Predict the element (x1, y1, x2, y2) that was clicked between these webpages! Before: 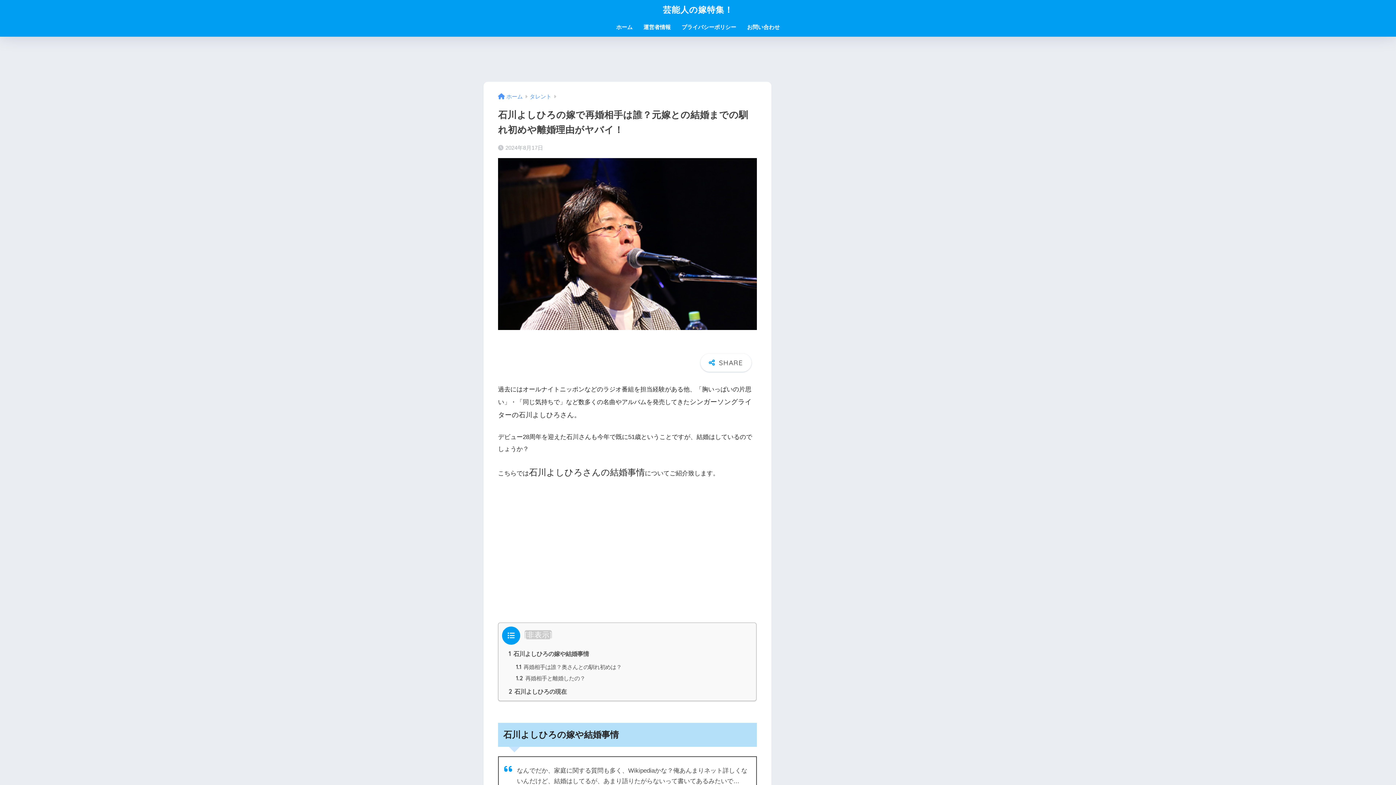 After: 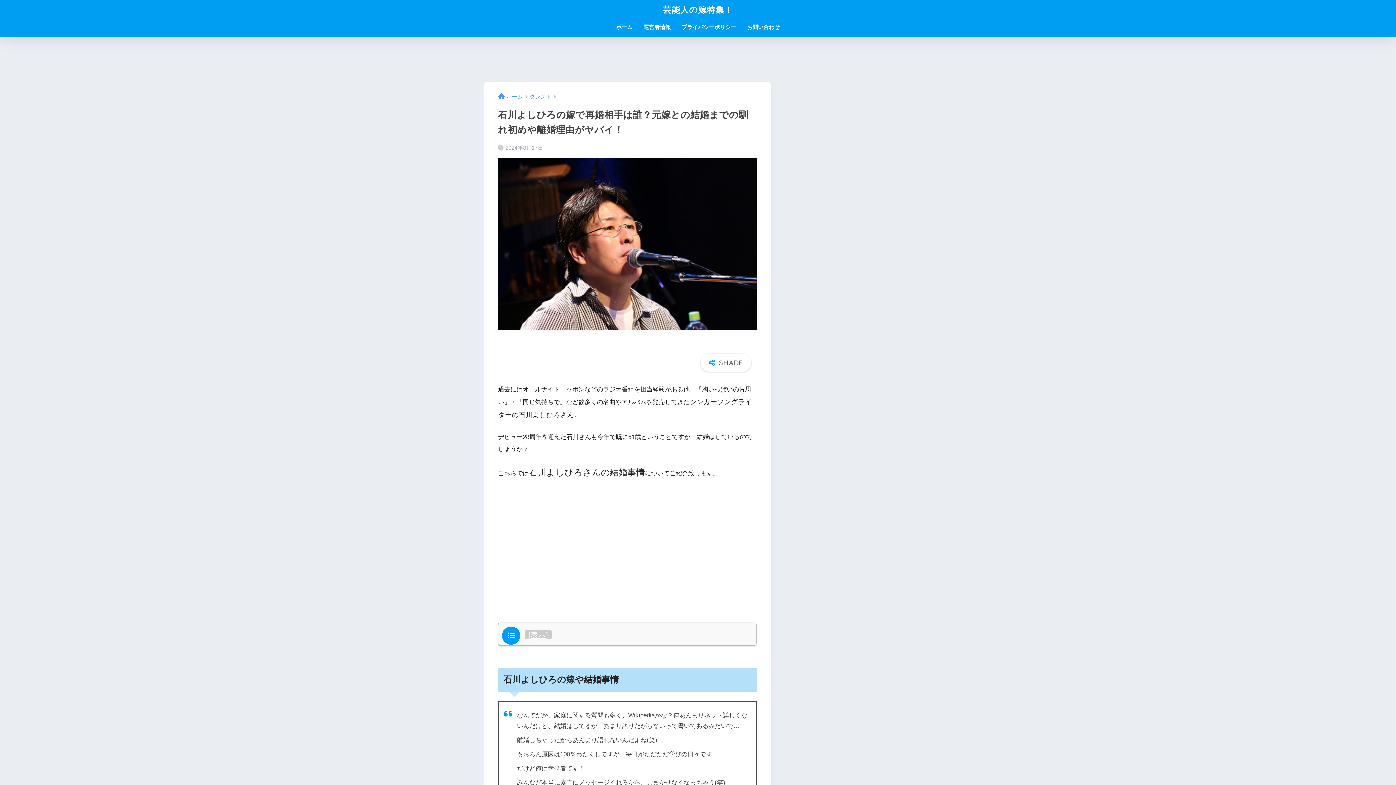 Action: bbox: (526, 630, 549, 639) label: 非表示